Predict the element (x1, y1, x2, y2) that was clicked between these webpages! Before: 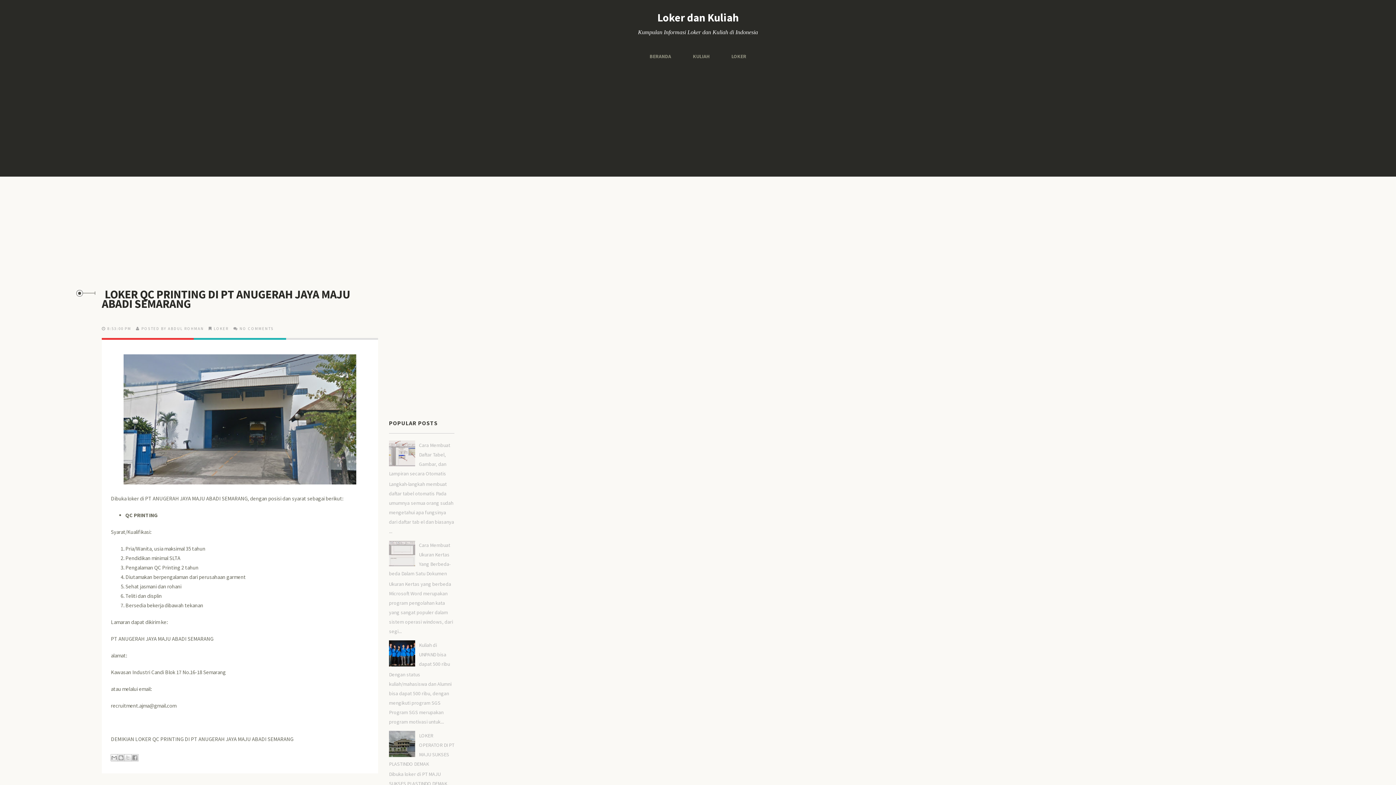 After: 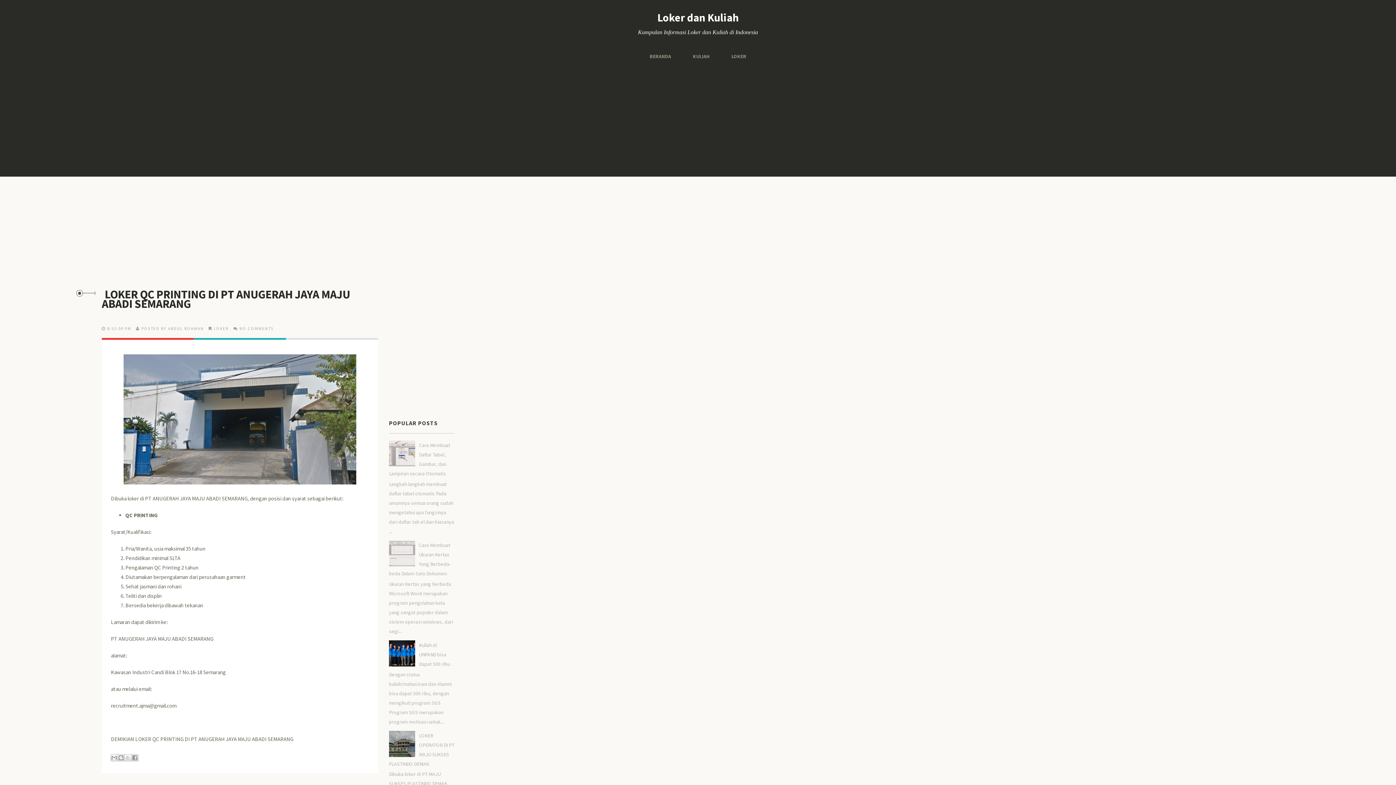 Action: label: LOKER QC PRINTING DI PT ANUGERAH JAYA MAJU ABADI SEMARANG bbox: (101, 287, 350, 311)